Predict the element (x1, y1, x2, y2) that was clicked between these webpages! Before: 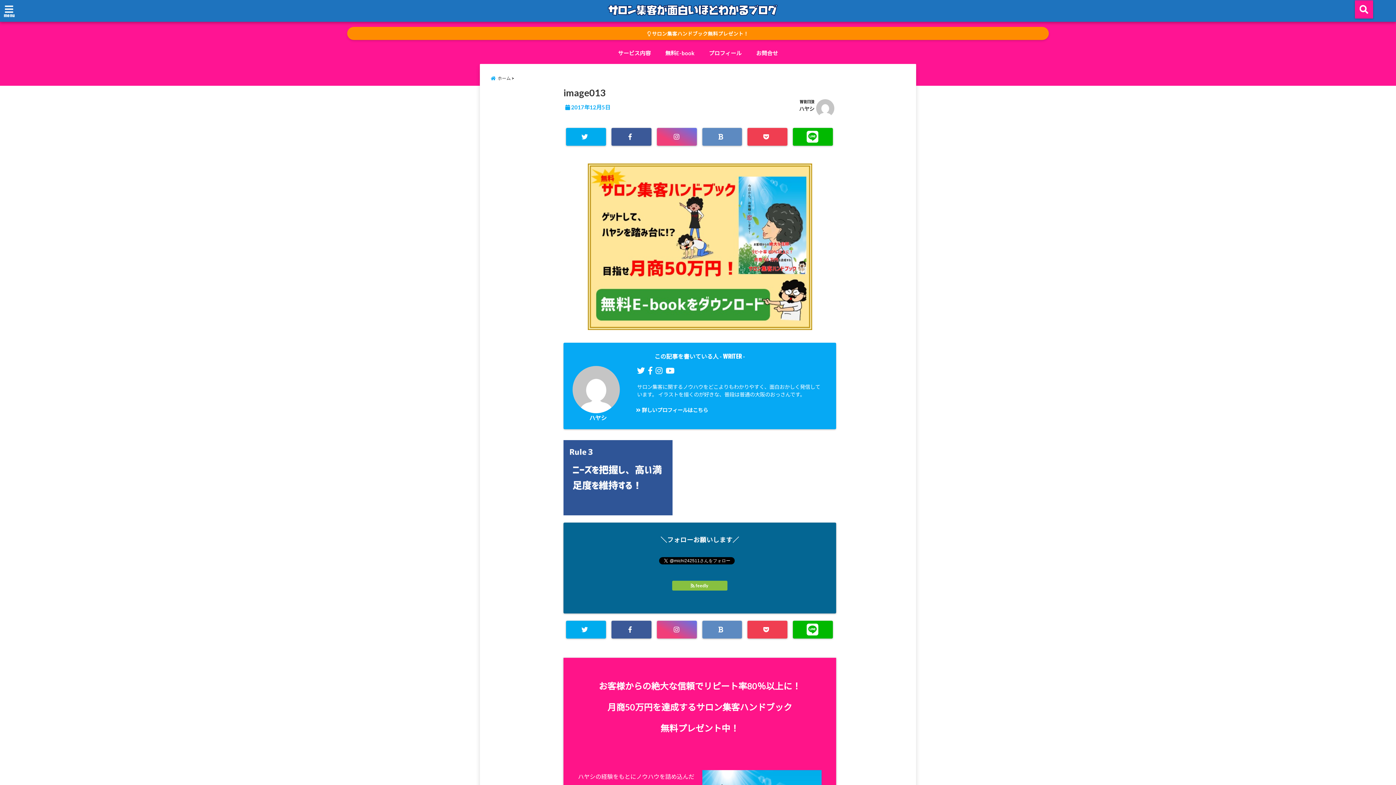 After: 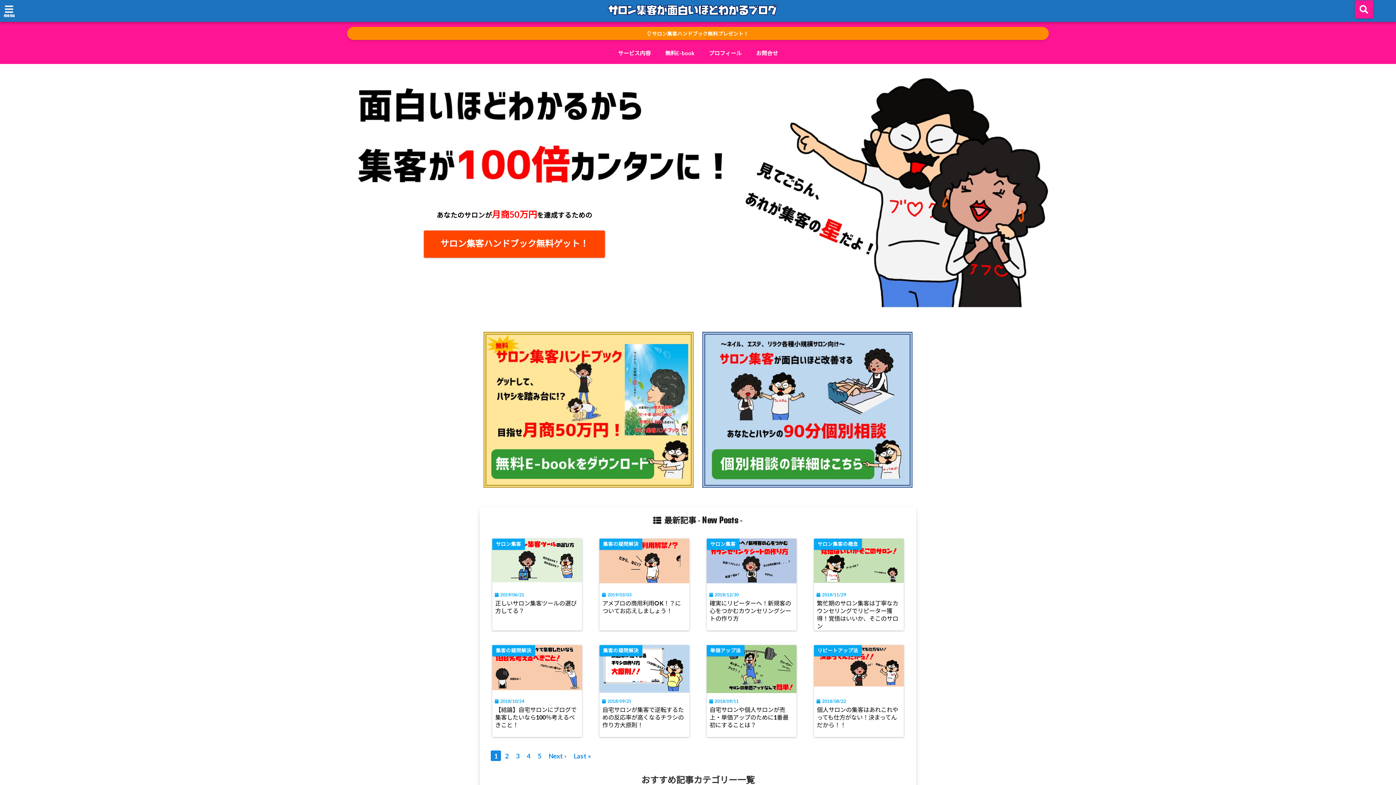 Action: bbox: (585, 5, 803, 22)